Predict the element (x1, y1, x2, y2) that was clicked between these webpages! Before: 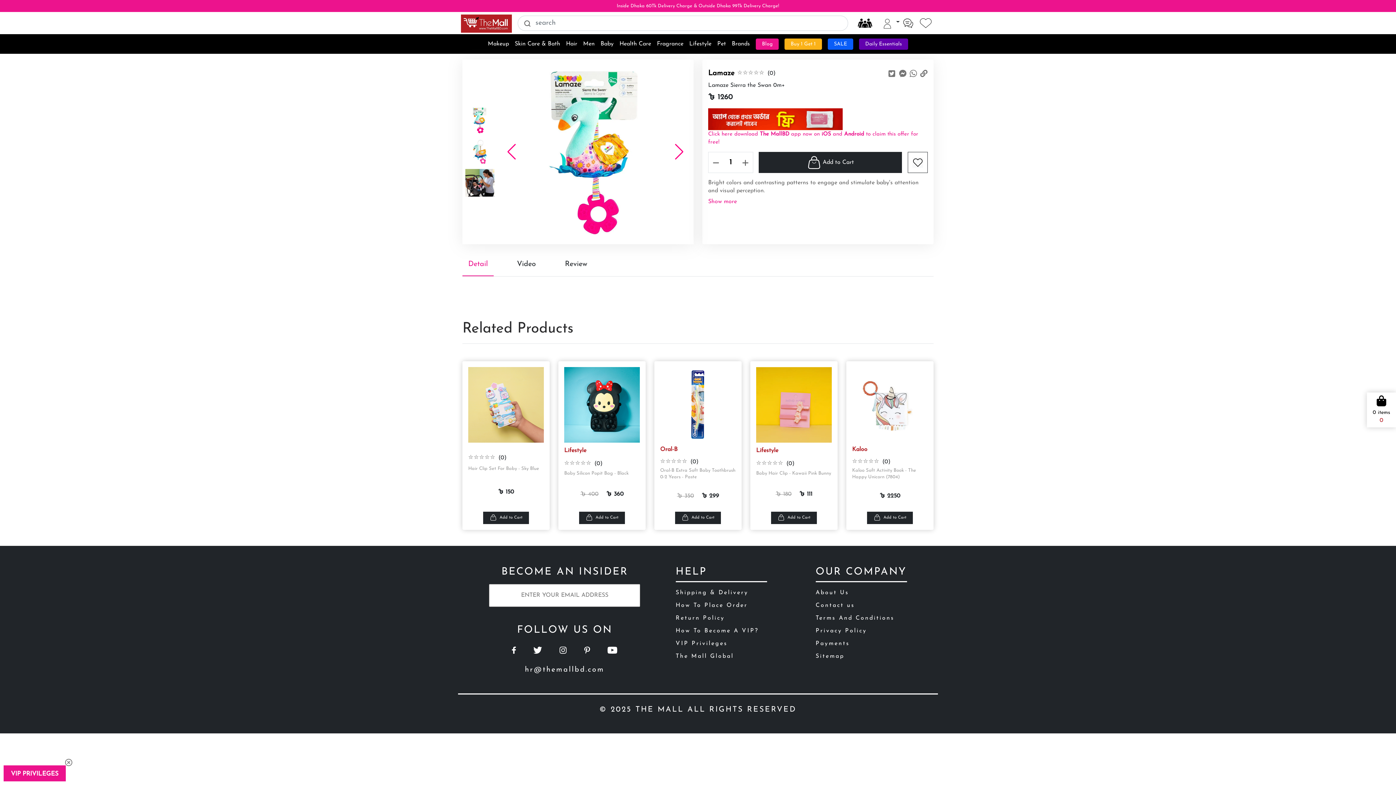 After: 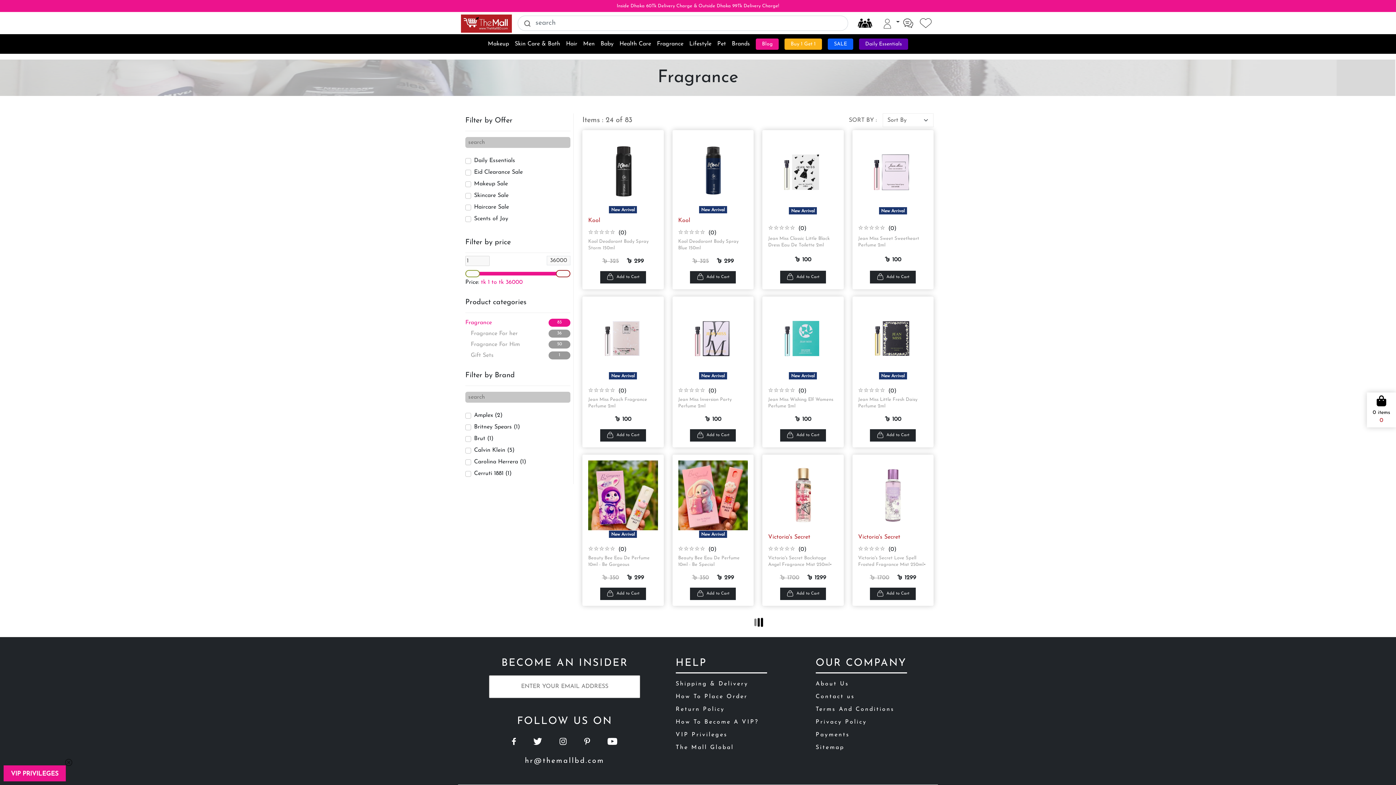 Action: bbox: (657, 40, 683, 48) label: Fragrance